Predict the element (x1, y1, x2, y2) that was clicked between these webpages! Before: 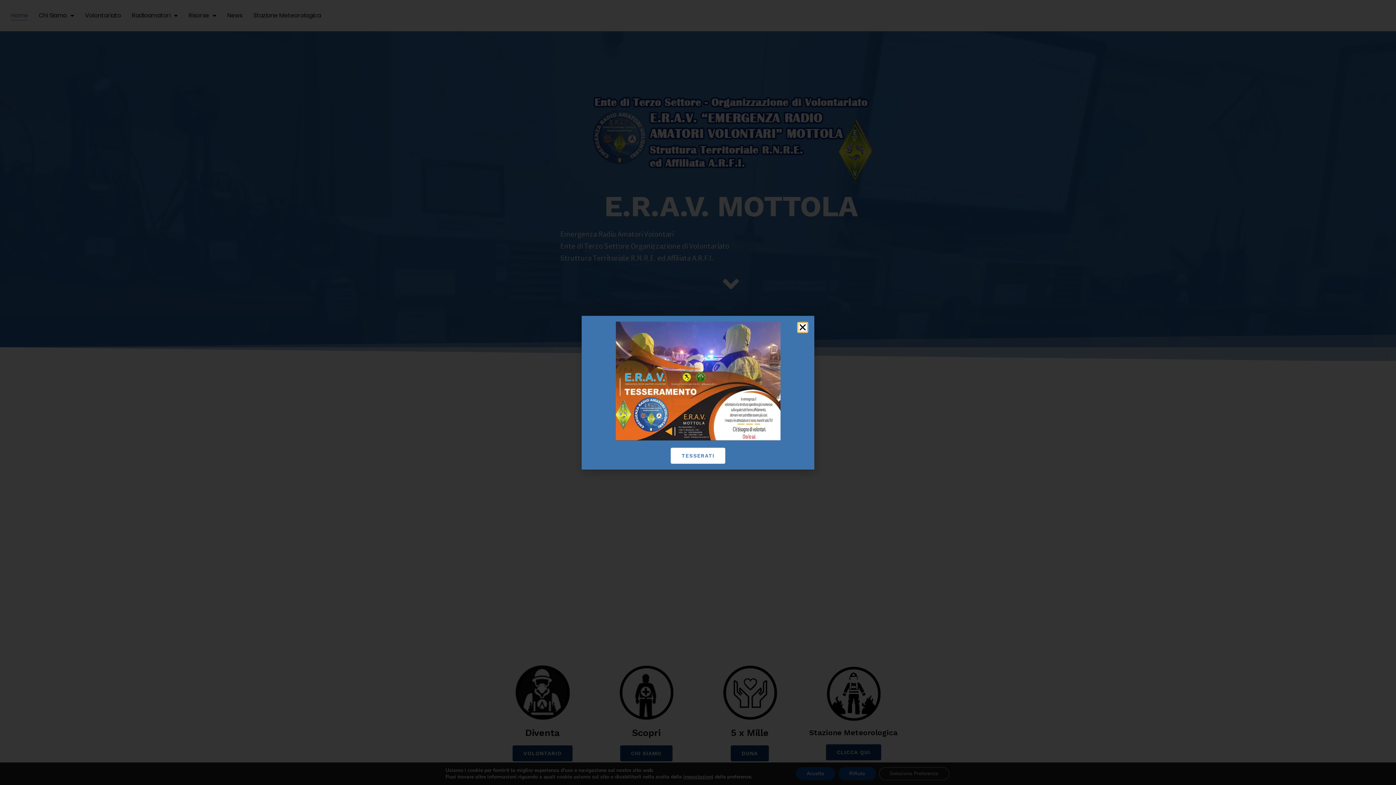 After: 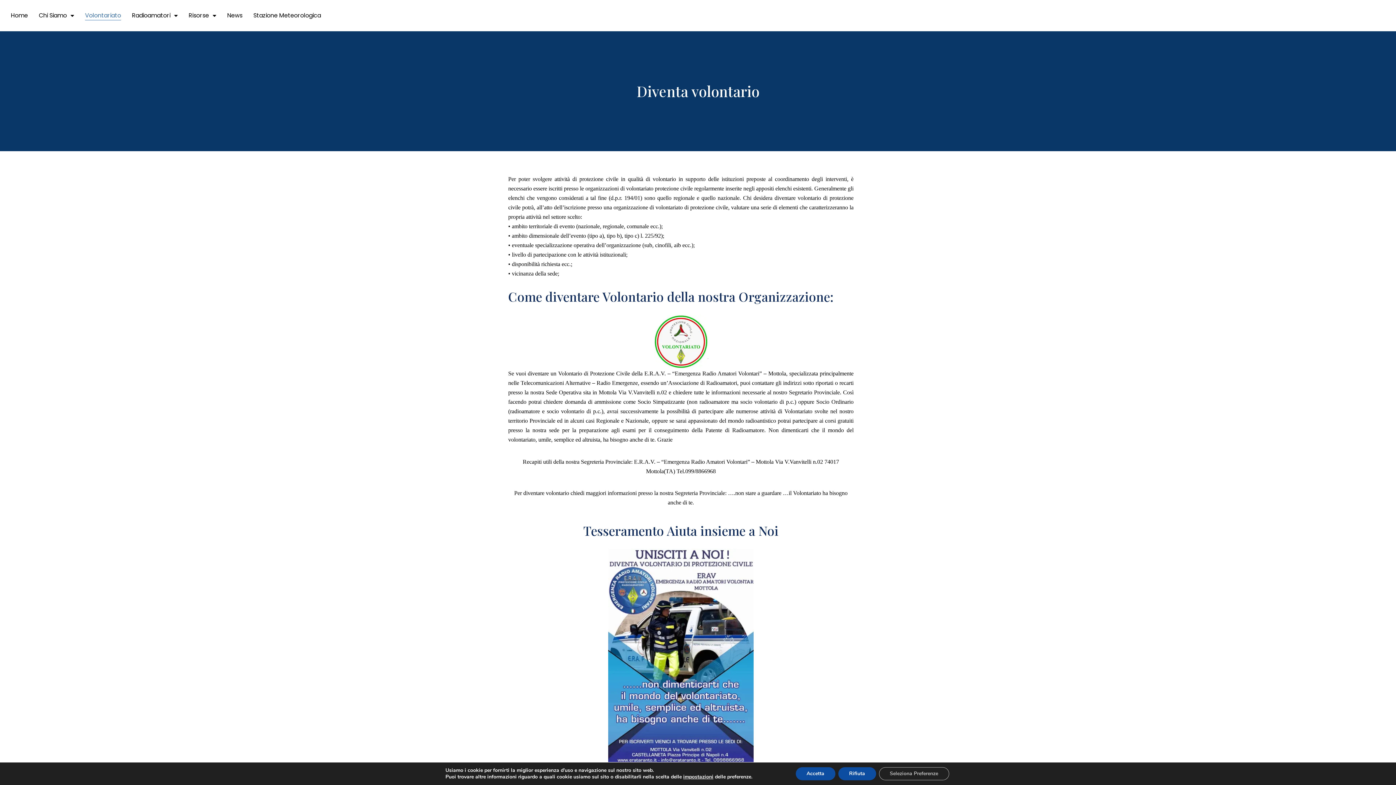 Action: bbox: (670, 447, 726, 464) label: TESSERATI